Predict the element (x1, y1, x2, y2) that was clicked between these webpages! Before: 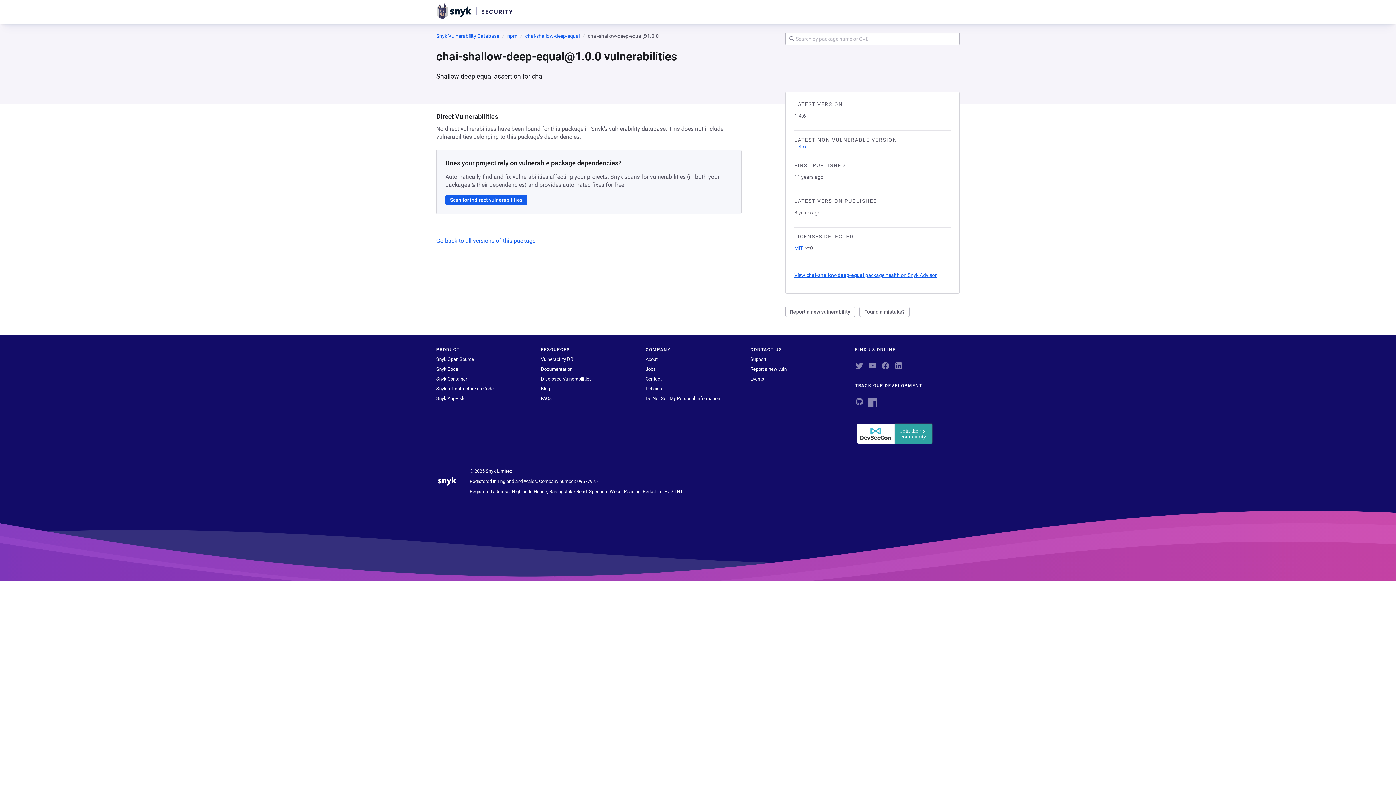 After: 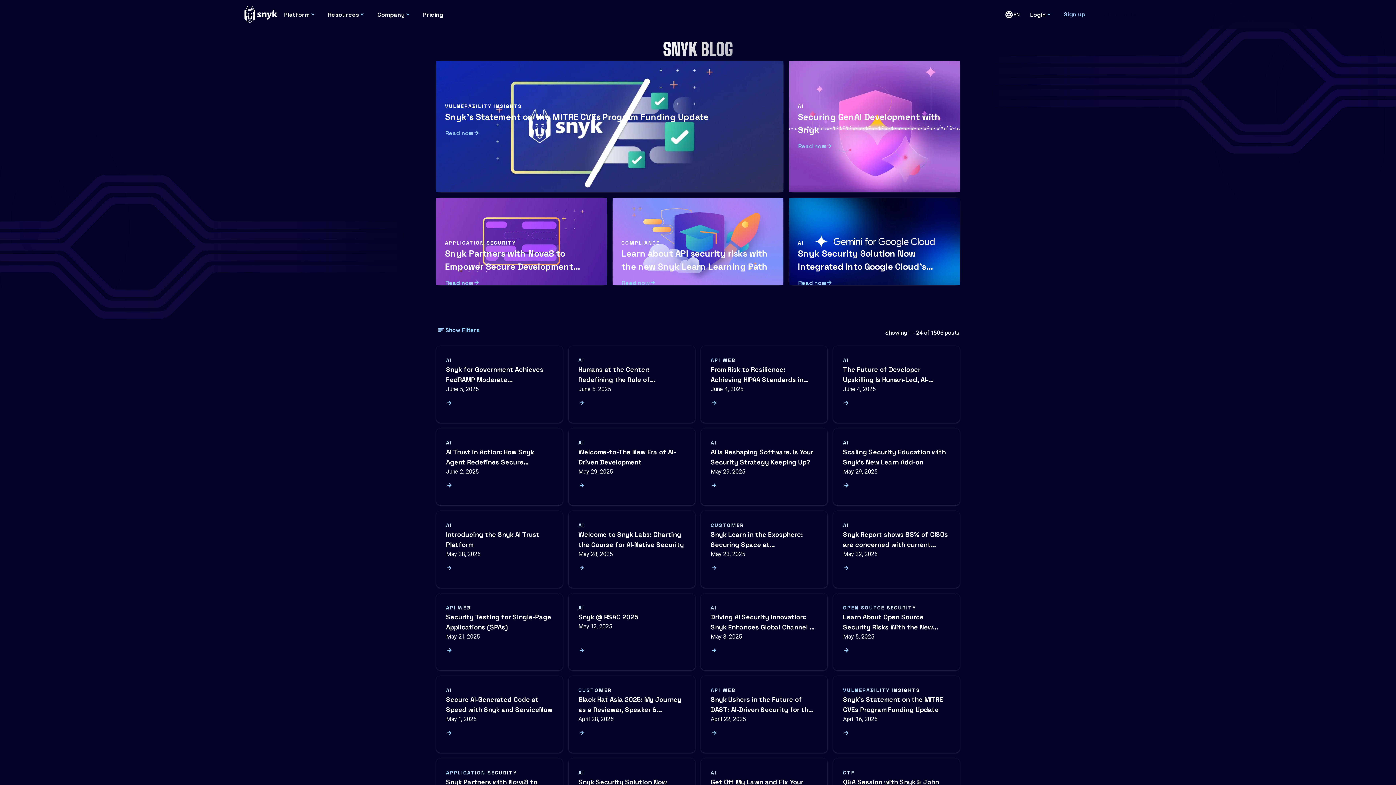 Action: bbox: (541, 386, 550, 391) label: Blog